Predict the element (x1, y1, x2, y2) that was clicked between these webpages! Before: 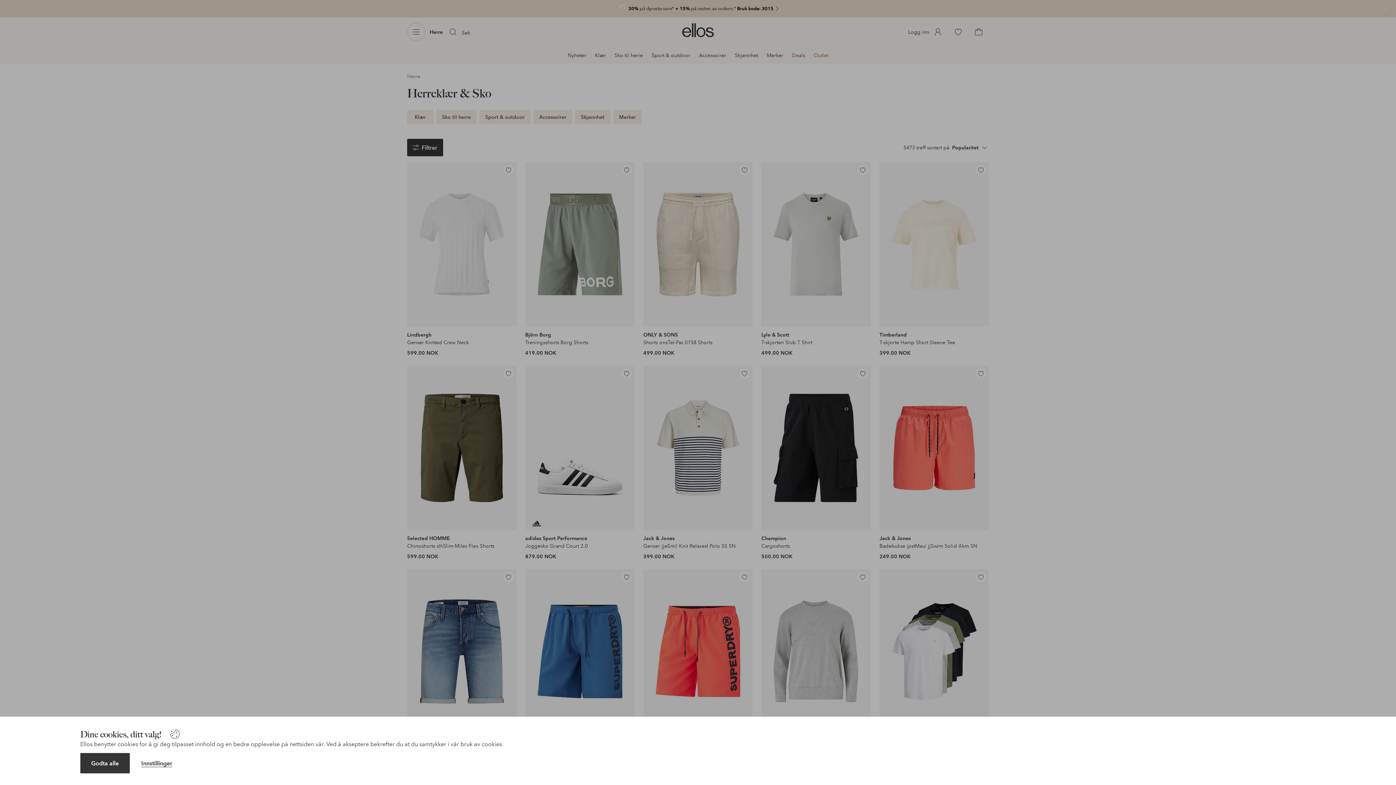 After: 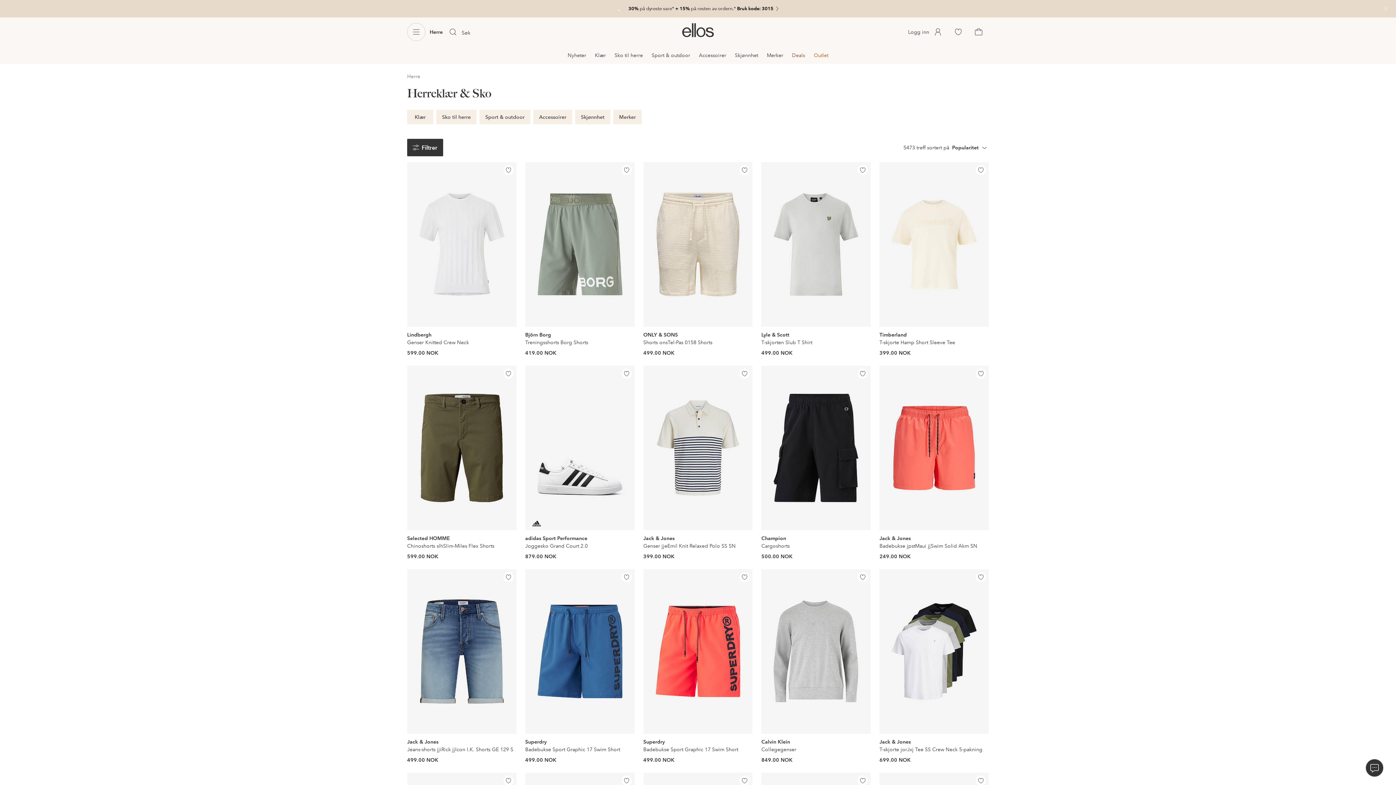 Action: label: Godta alle bbox: (80, 753, 129, 773)